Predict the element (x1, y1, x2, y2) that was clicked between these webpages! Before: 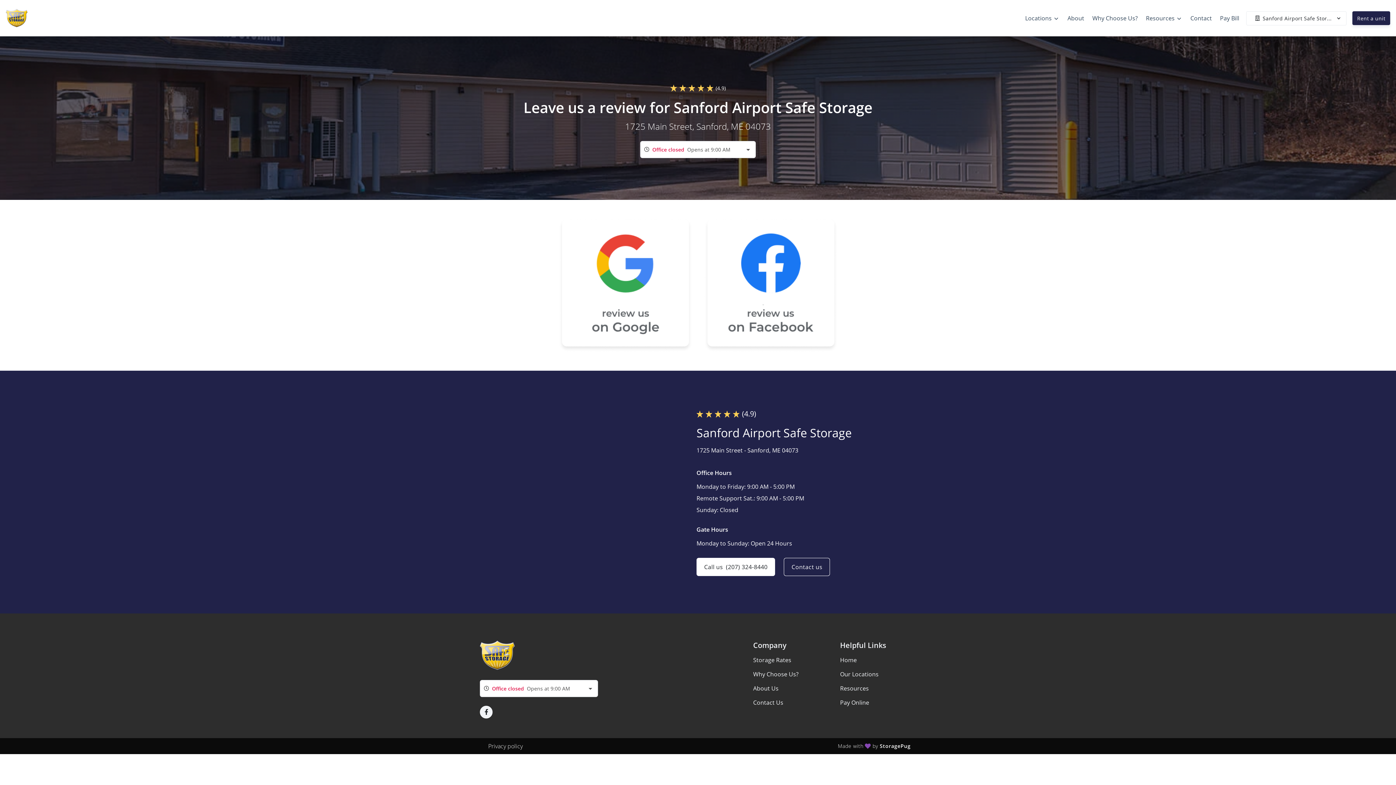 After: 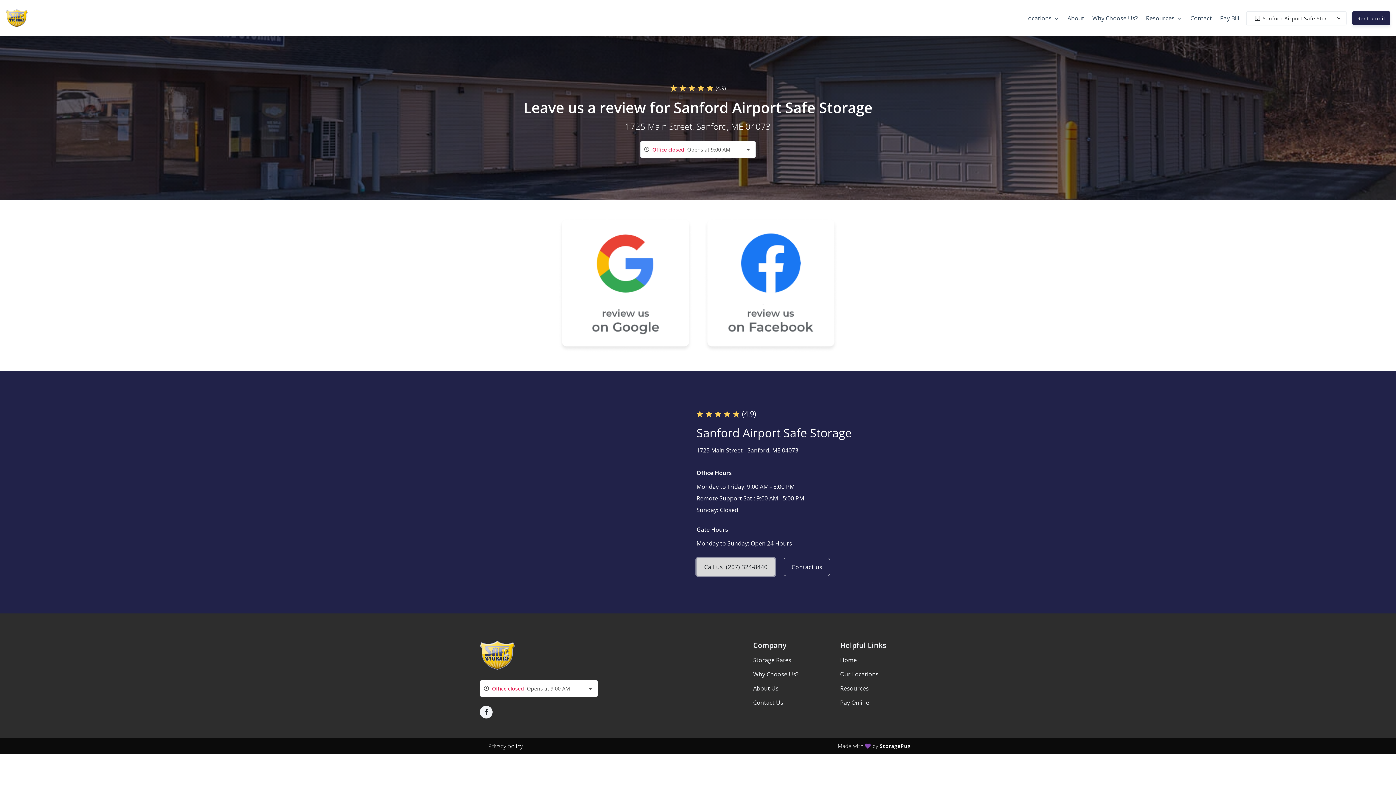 Action: bbox: (696, 558, 775, 576) label: Call us(207) 324-8440